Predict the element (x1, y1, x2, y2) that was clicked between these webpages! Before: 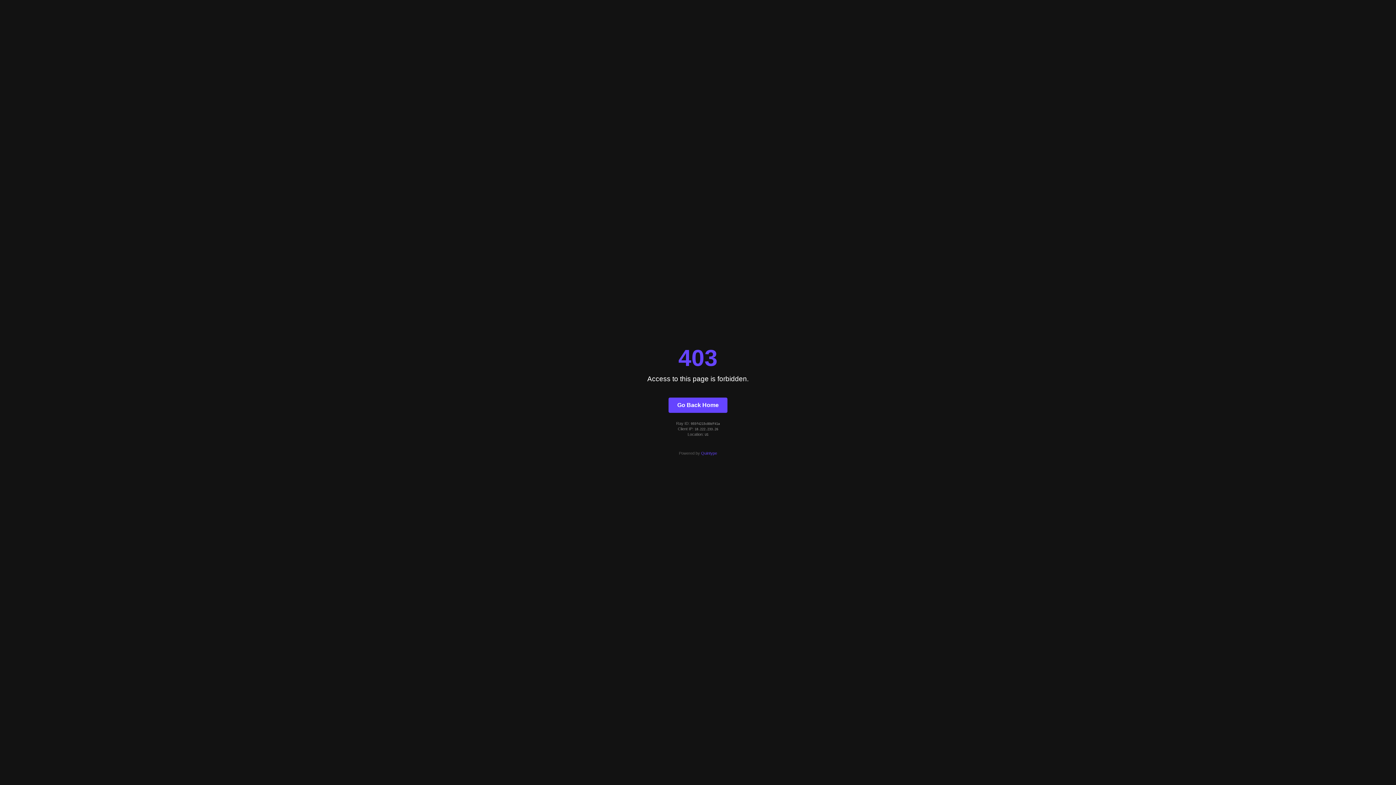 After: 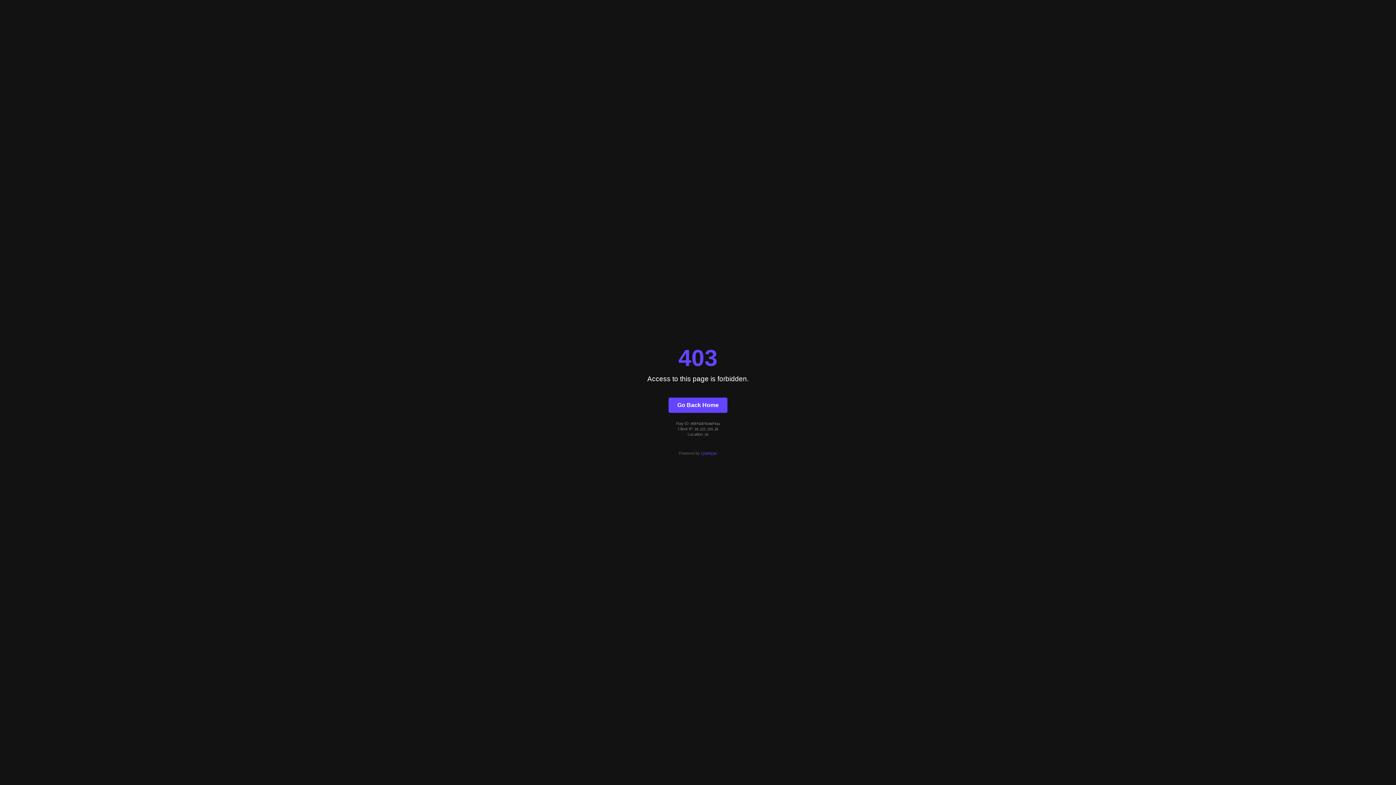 Action: bbox: (668, 397, 727, 412) label: Go Back Home